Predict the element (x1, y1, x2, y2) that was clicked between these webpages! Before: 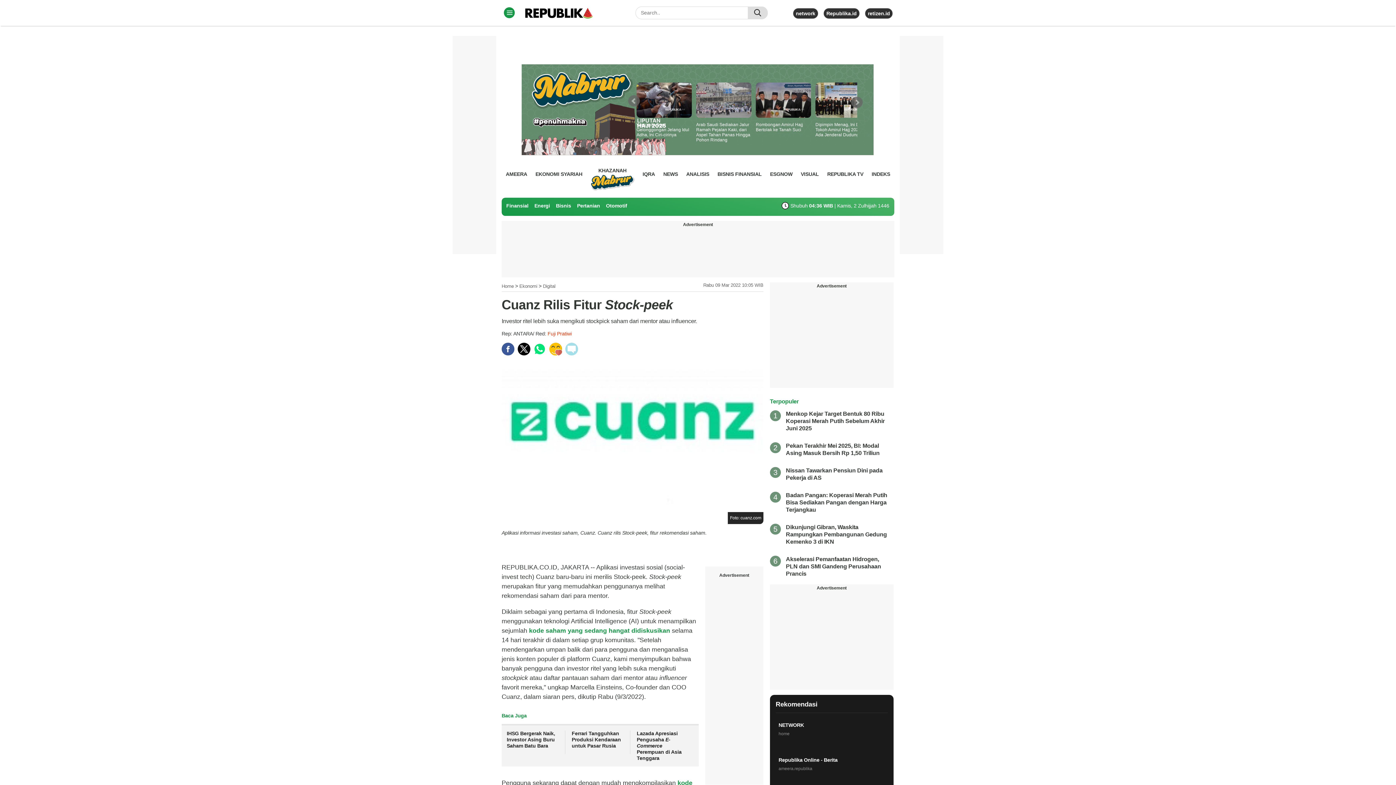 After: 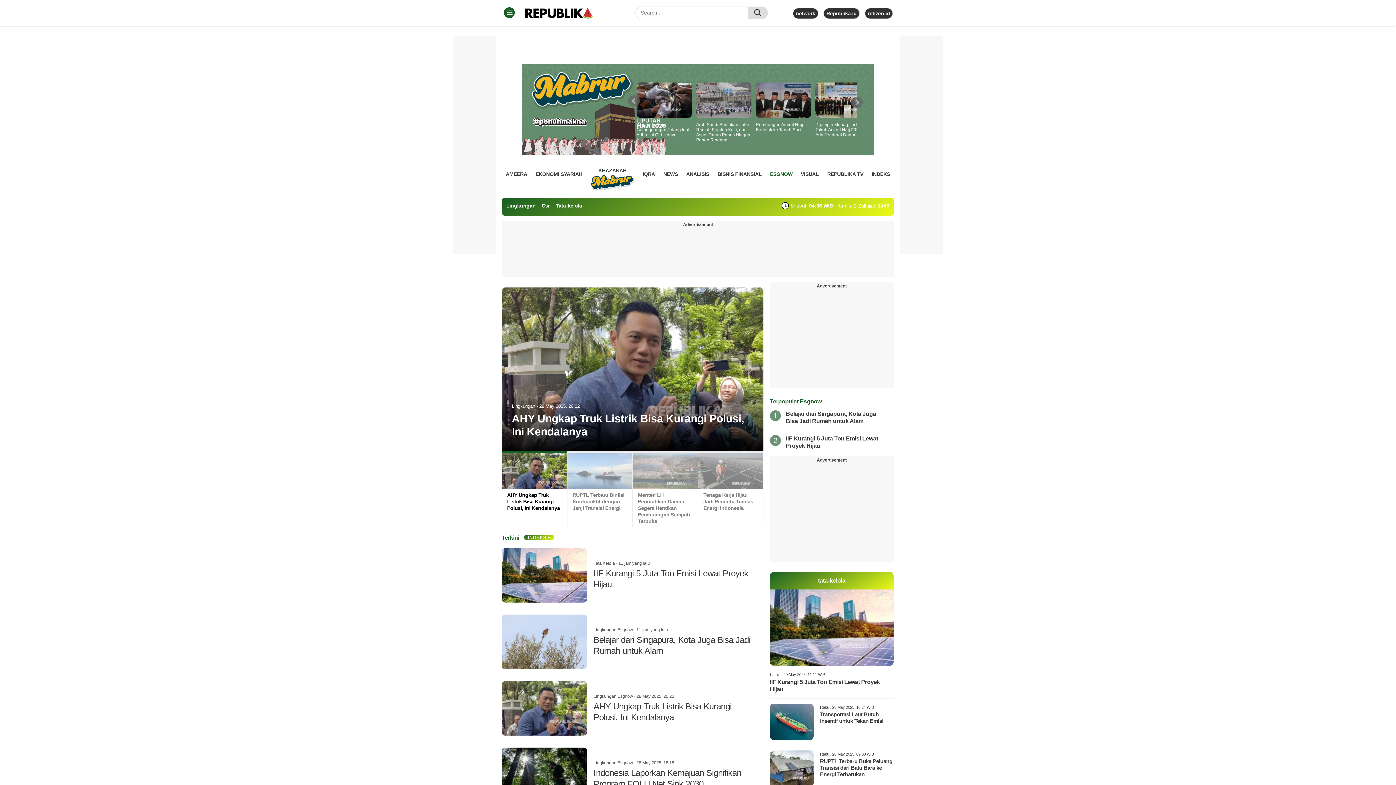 Action: label: ESGNOW bbox: (770, 168, 792, 179)